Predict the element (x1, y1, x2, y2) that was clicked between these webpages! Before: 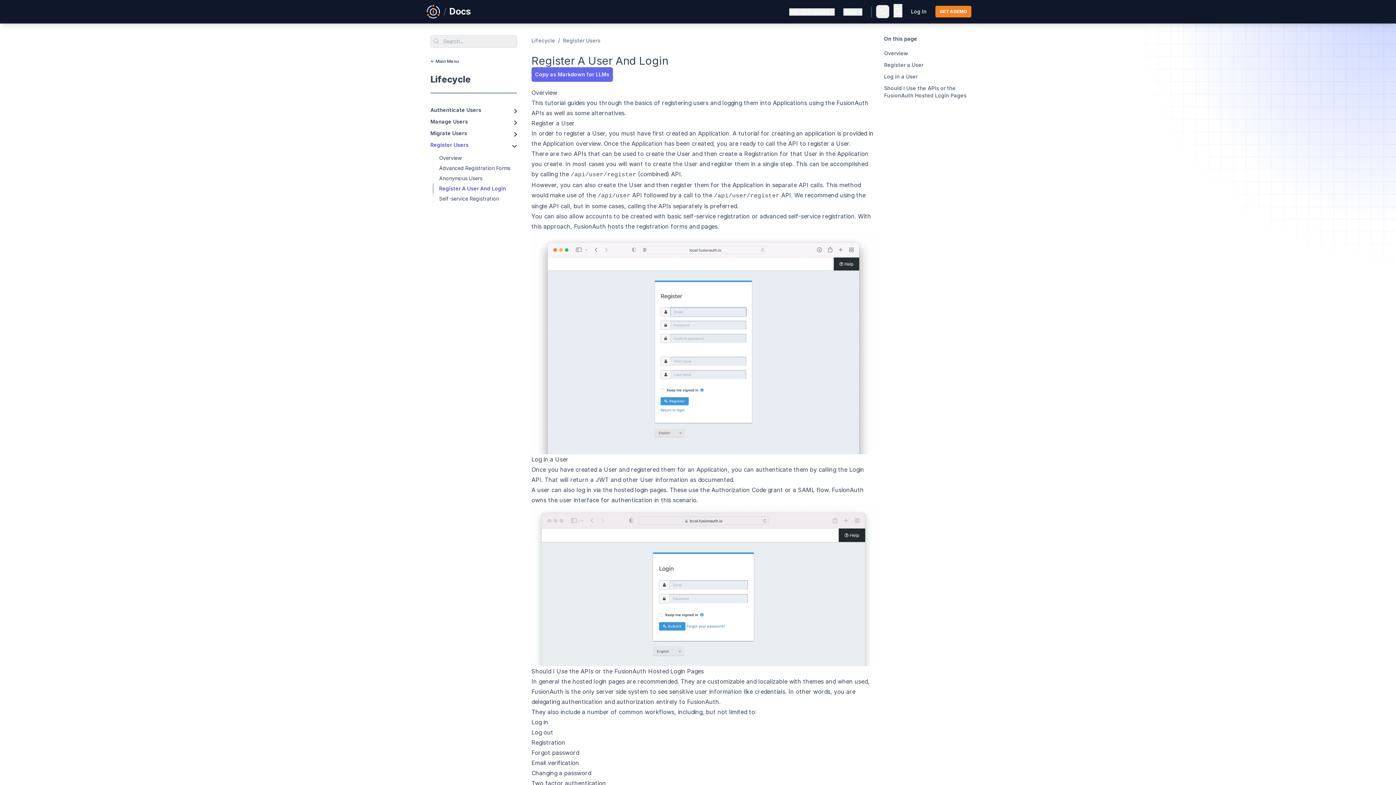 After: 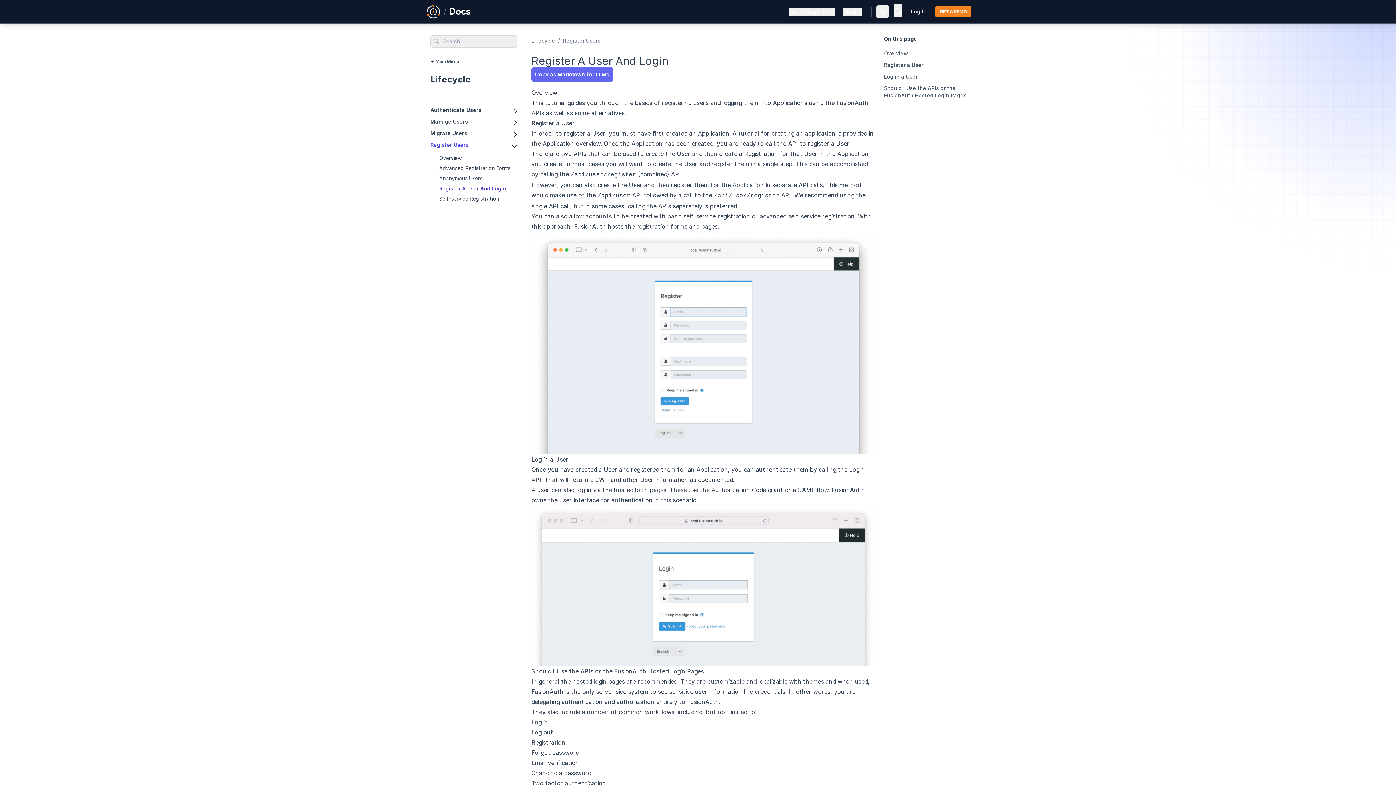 Action: label: Register A User And Login bbox: (433, 183, 517, 193)